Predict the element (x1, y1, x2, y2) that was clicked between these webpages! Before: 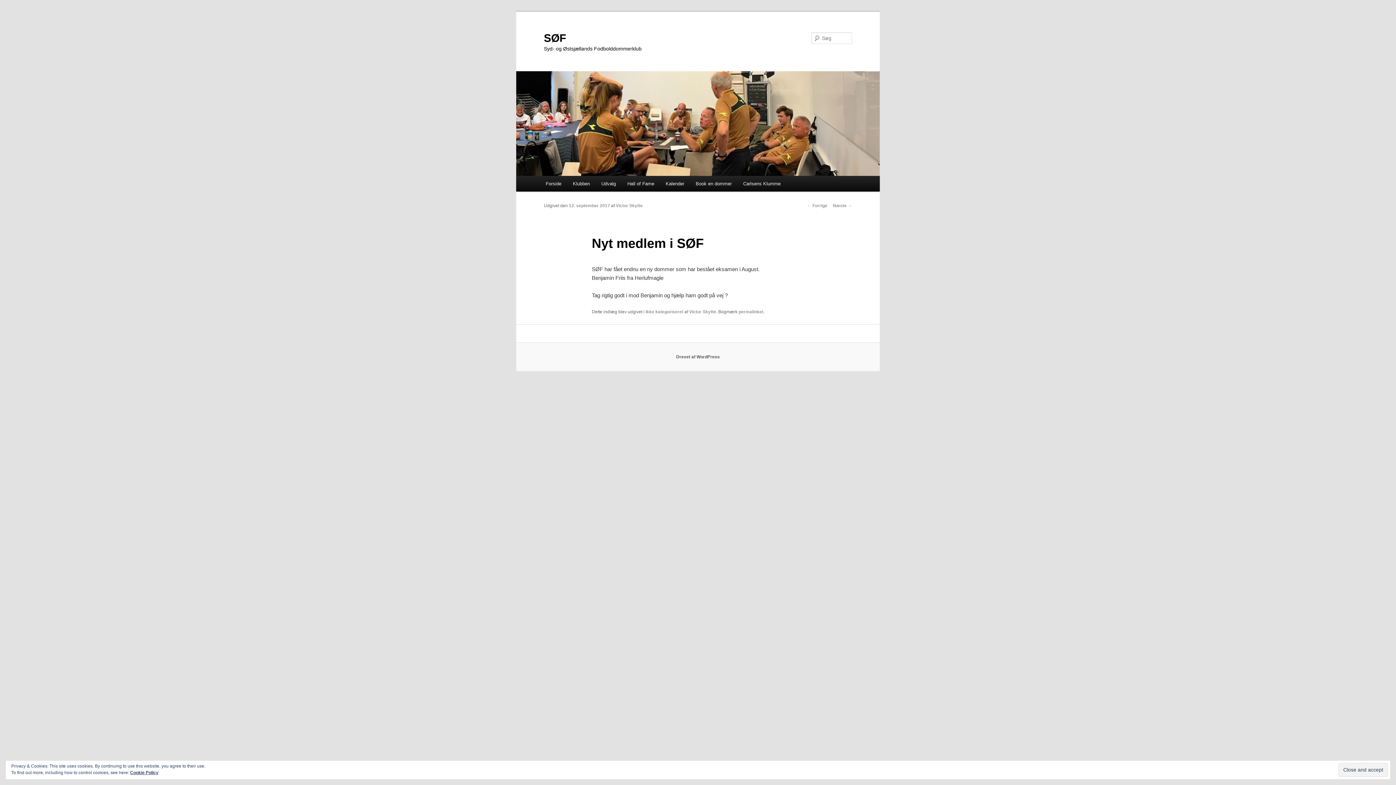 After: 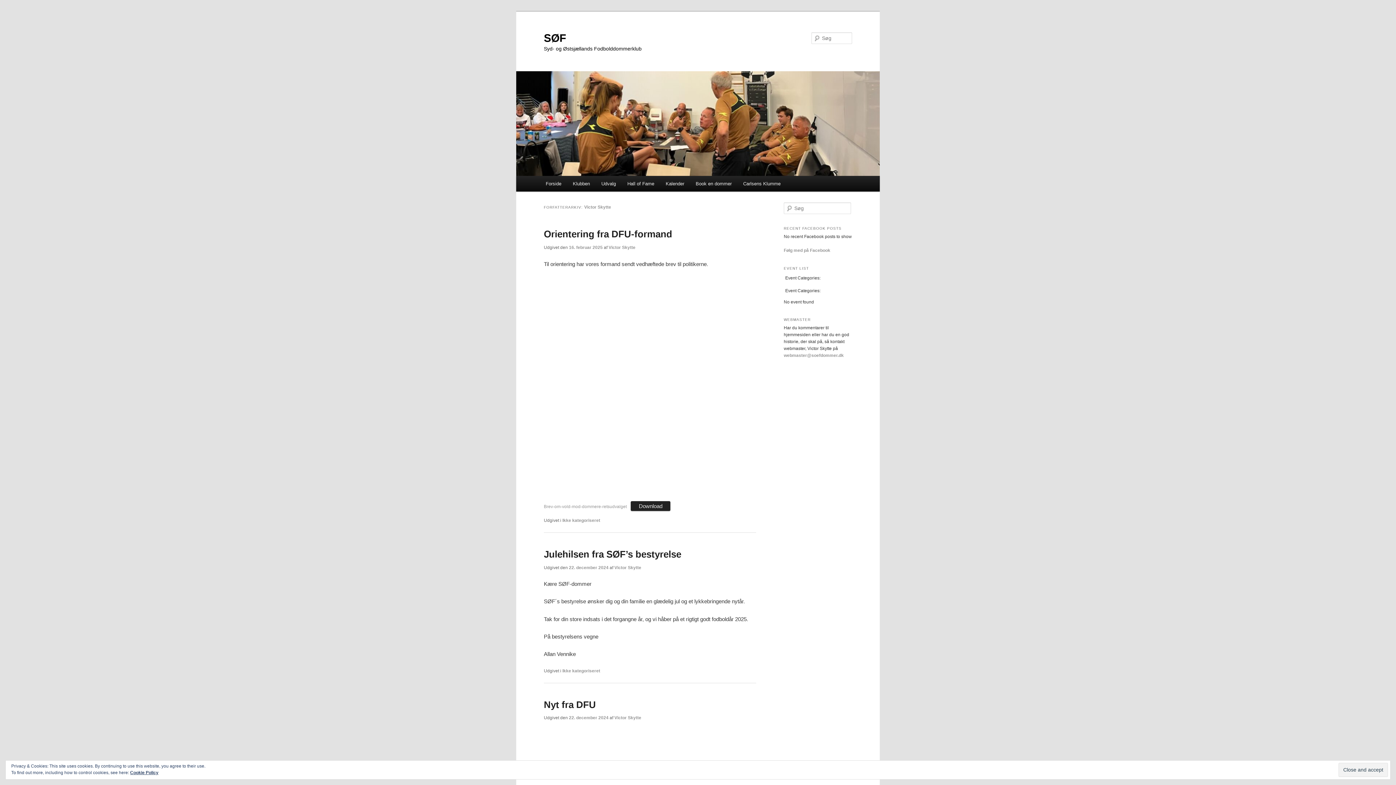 Action: bbox: (689, 309, 716, 314) label: Victor Skytte